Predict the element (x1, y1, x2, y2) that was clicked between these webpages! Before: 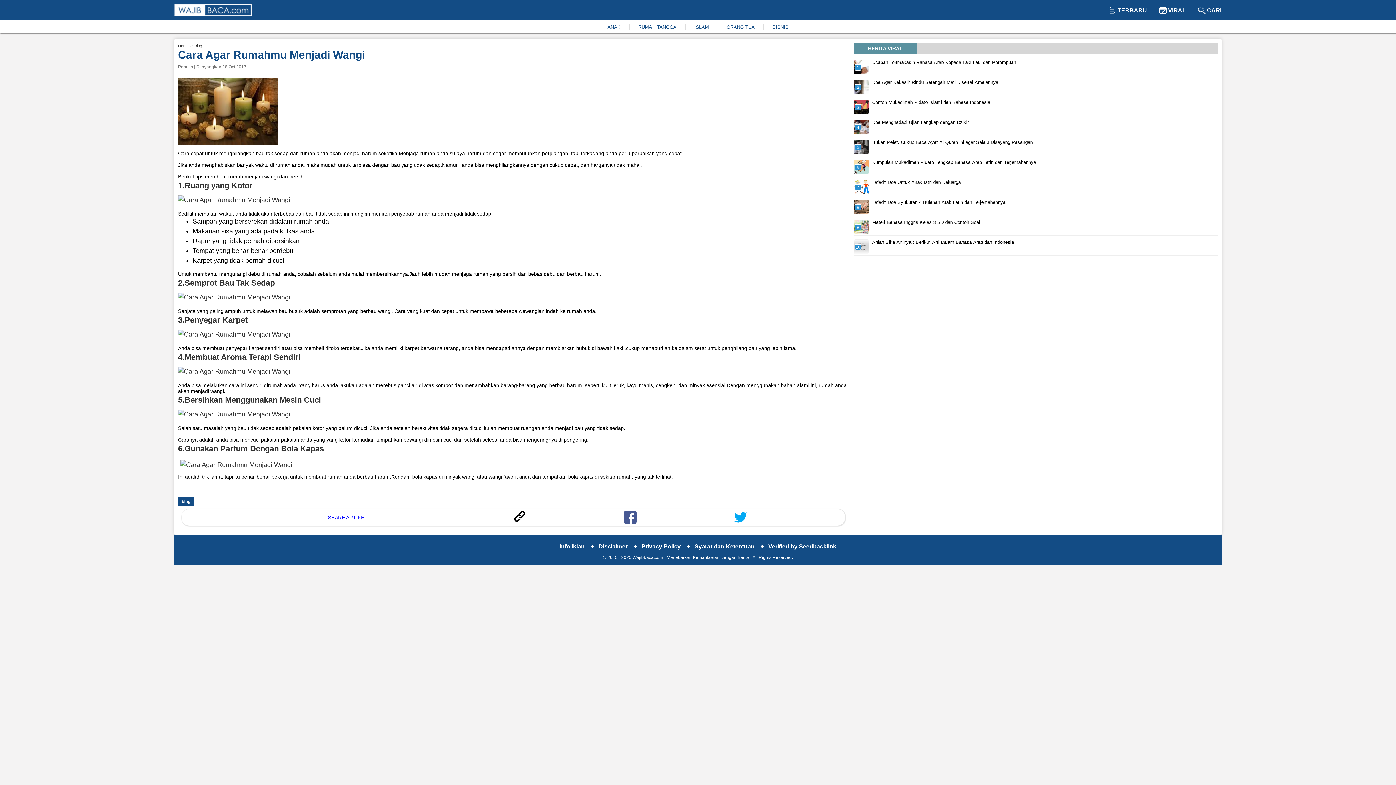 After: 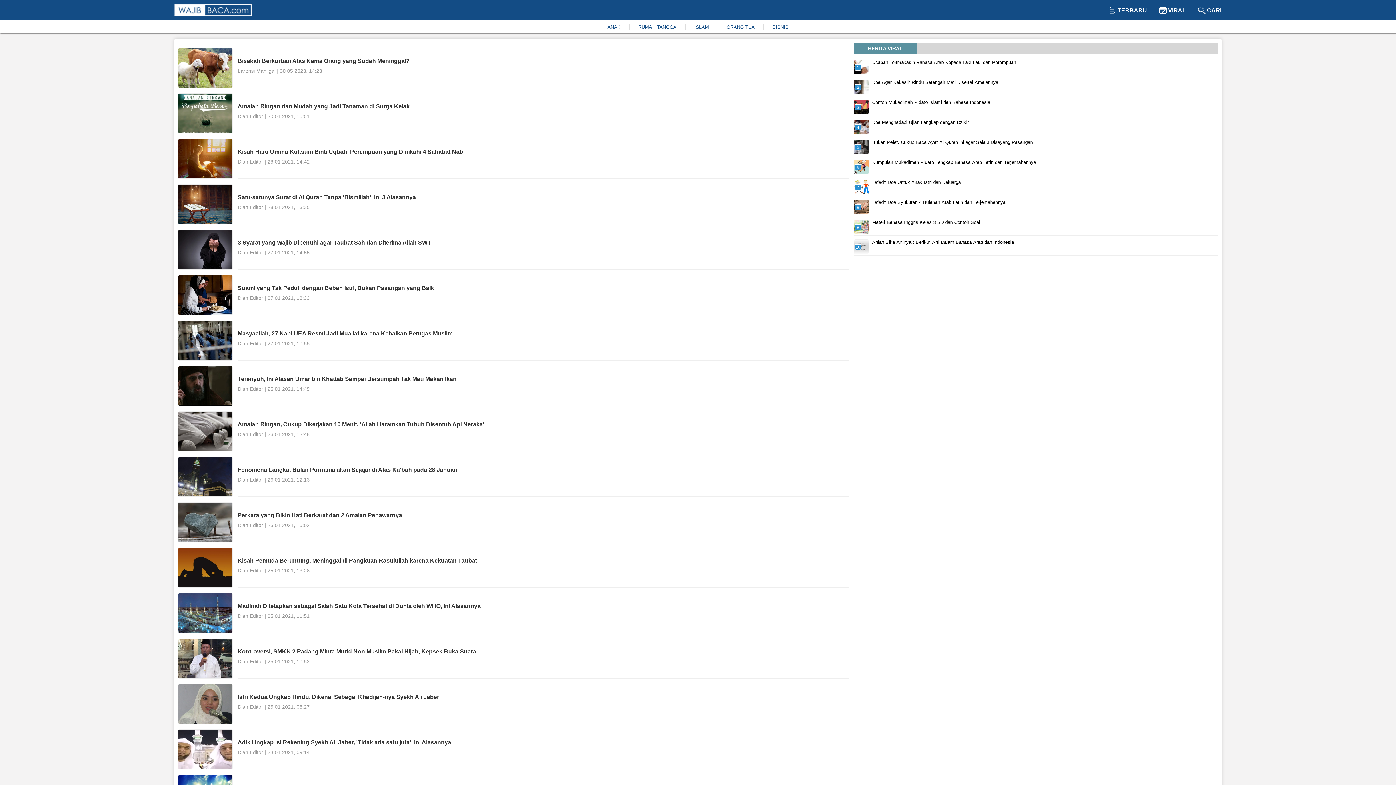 Action: label: ISLAM bbox: (694, 24, 709, 29)